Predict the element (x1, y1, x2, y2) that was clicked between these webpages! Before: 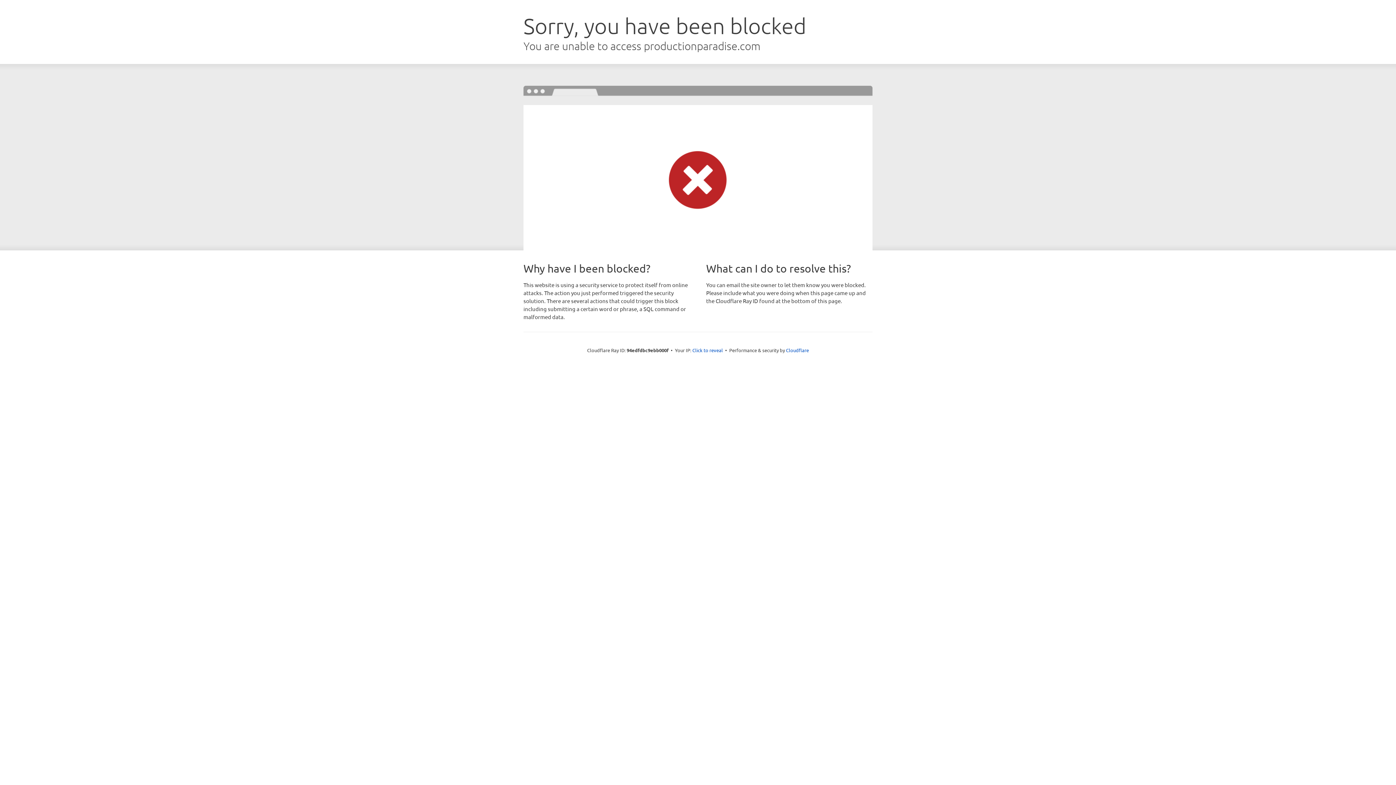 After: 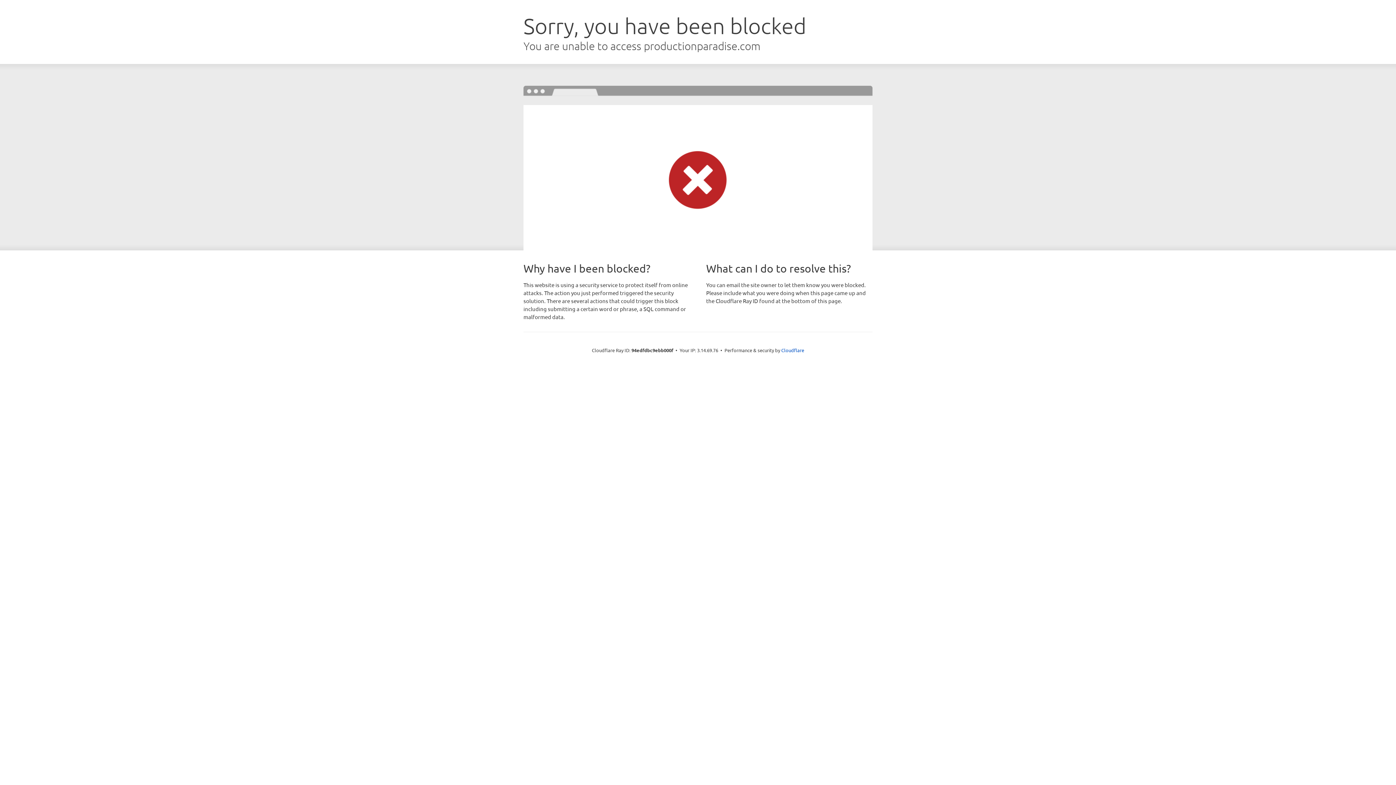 Action: label: Click to reveal bbox: (692, 346, 723, 353)